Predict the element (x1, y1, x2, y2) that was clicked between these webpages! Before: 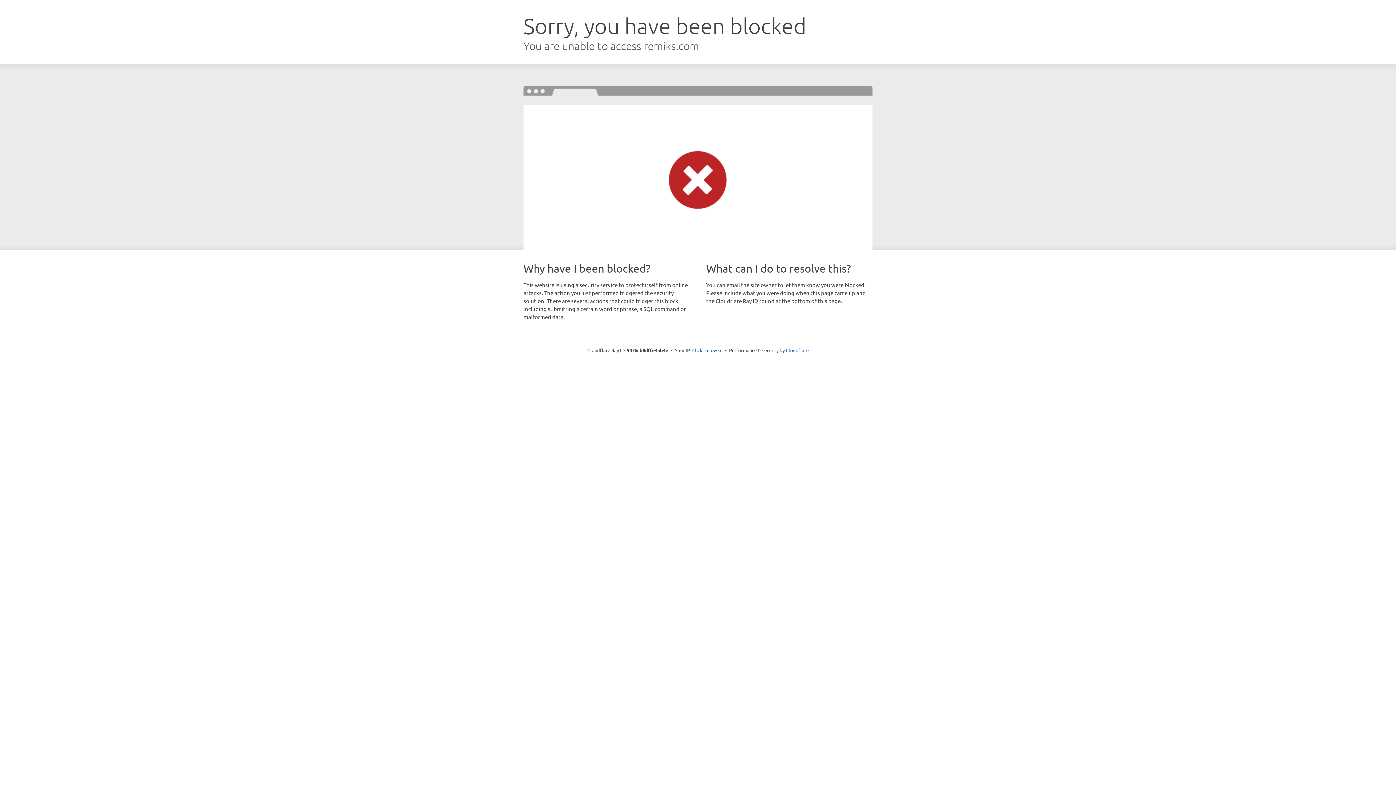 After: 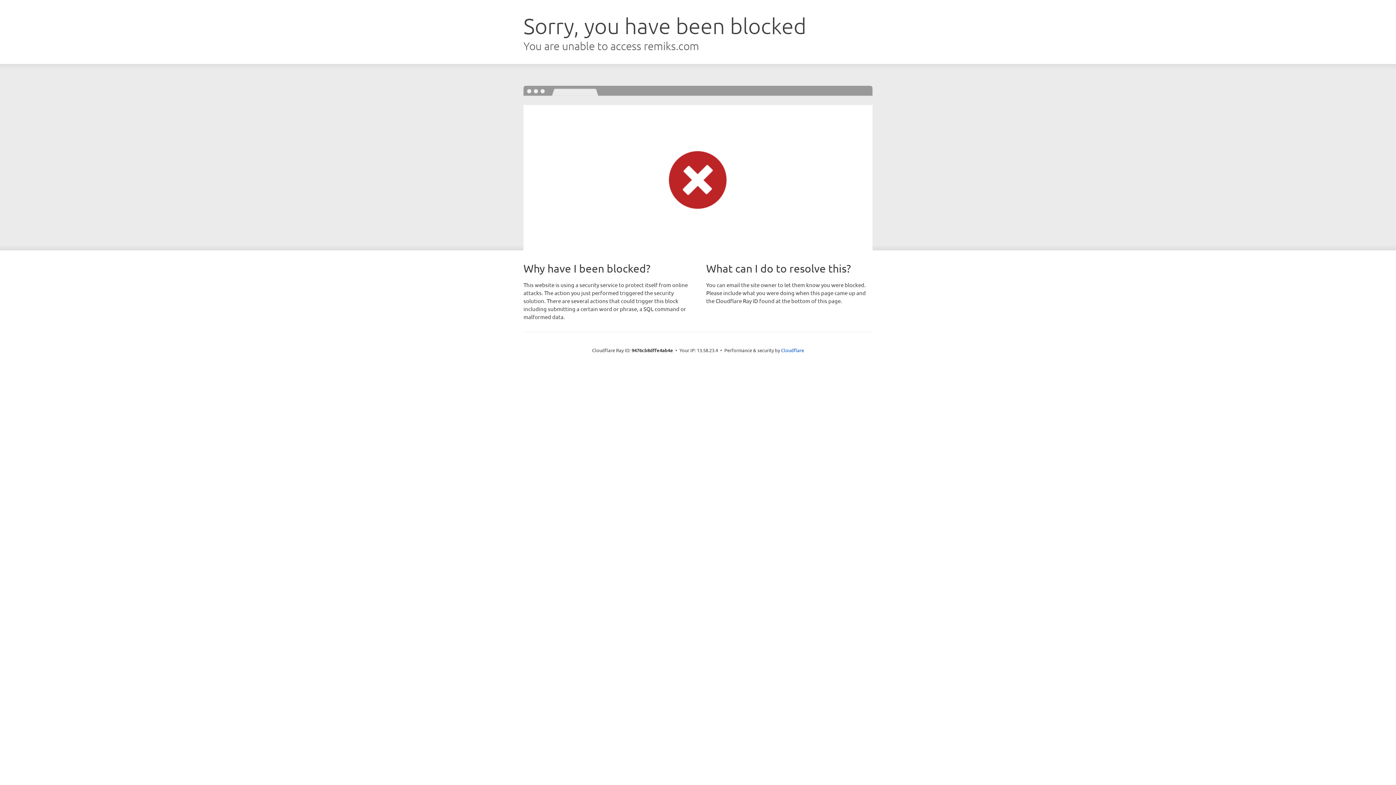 Action: bbox: (692, 346, 722, 353) label: Click to reveal